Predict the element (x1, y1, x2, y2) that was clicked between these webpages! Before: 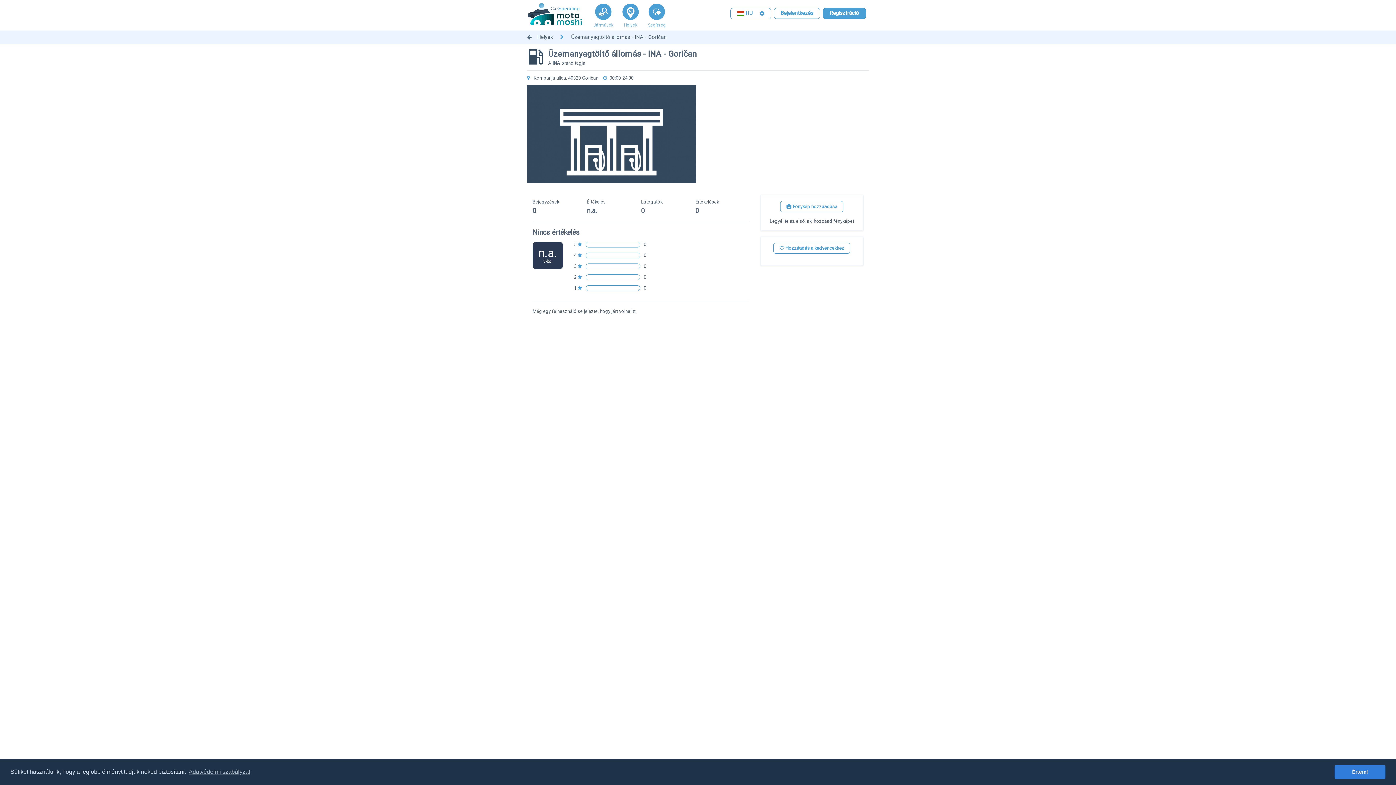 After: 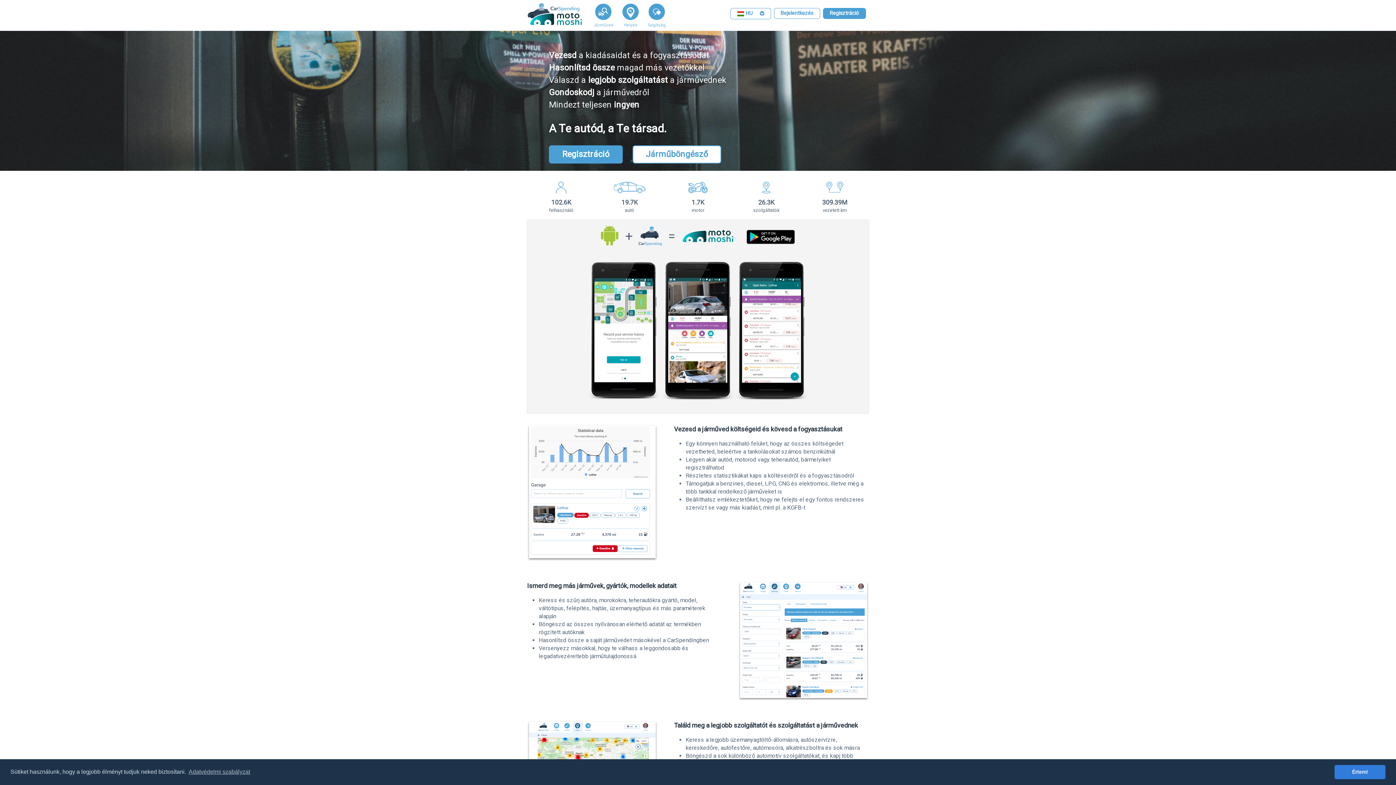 Action: bbox: (521, 0, 588, 29)